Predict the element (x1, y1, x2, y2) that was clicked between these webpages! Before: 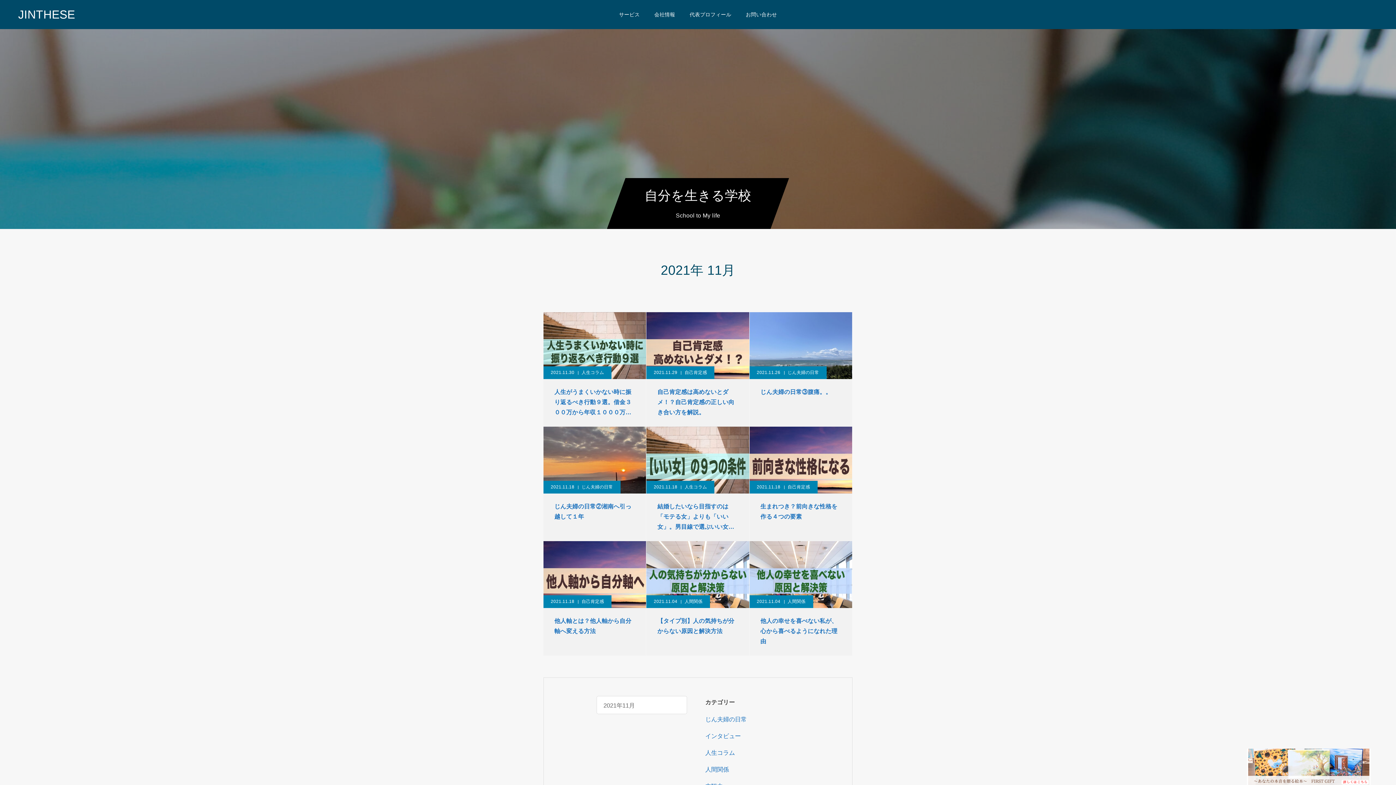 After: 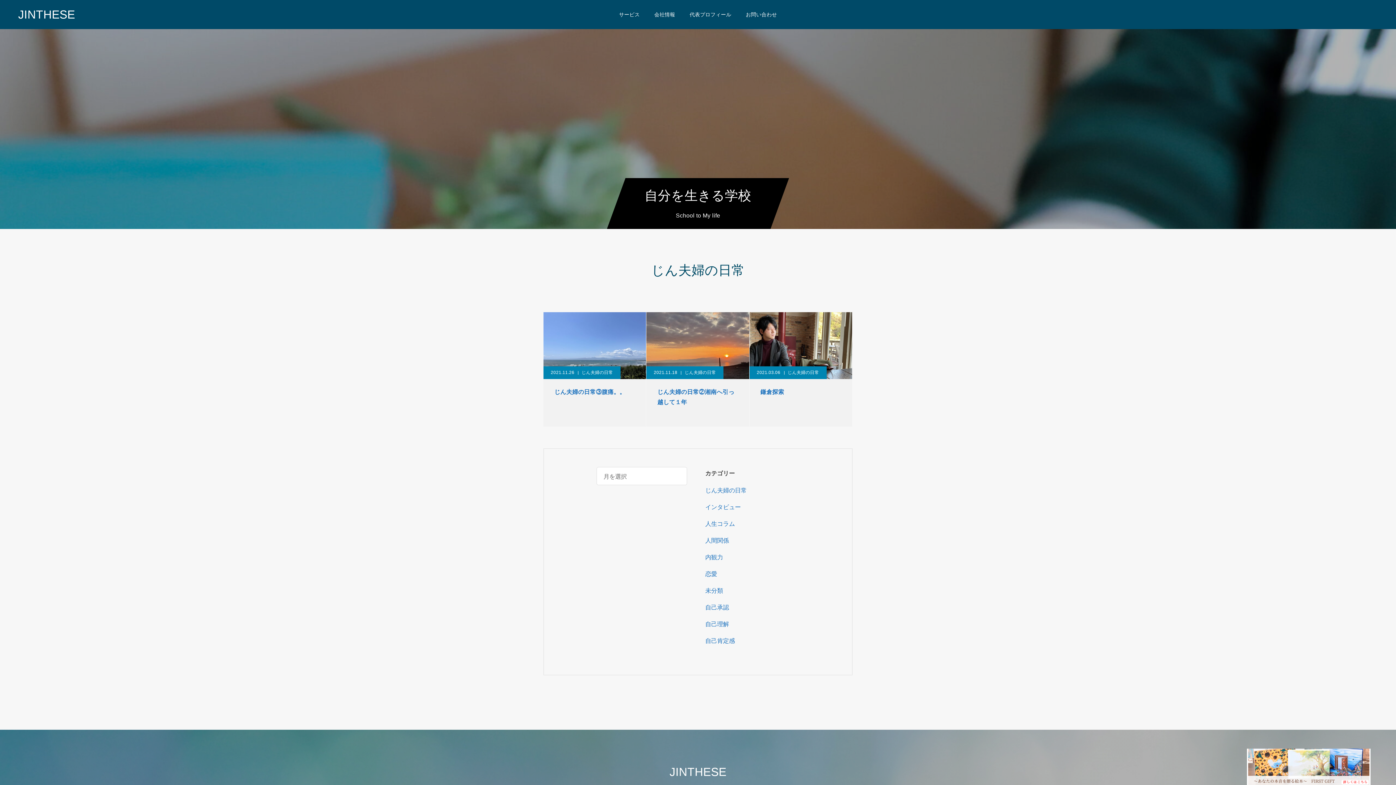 Action: label: じん夫婦の日常 bbox: (787, 366, 819, 379)